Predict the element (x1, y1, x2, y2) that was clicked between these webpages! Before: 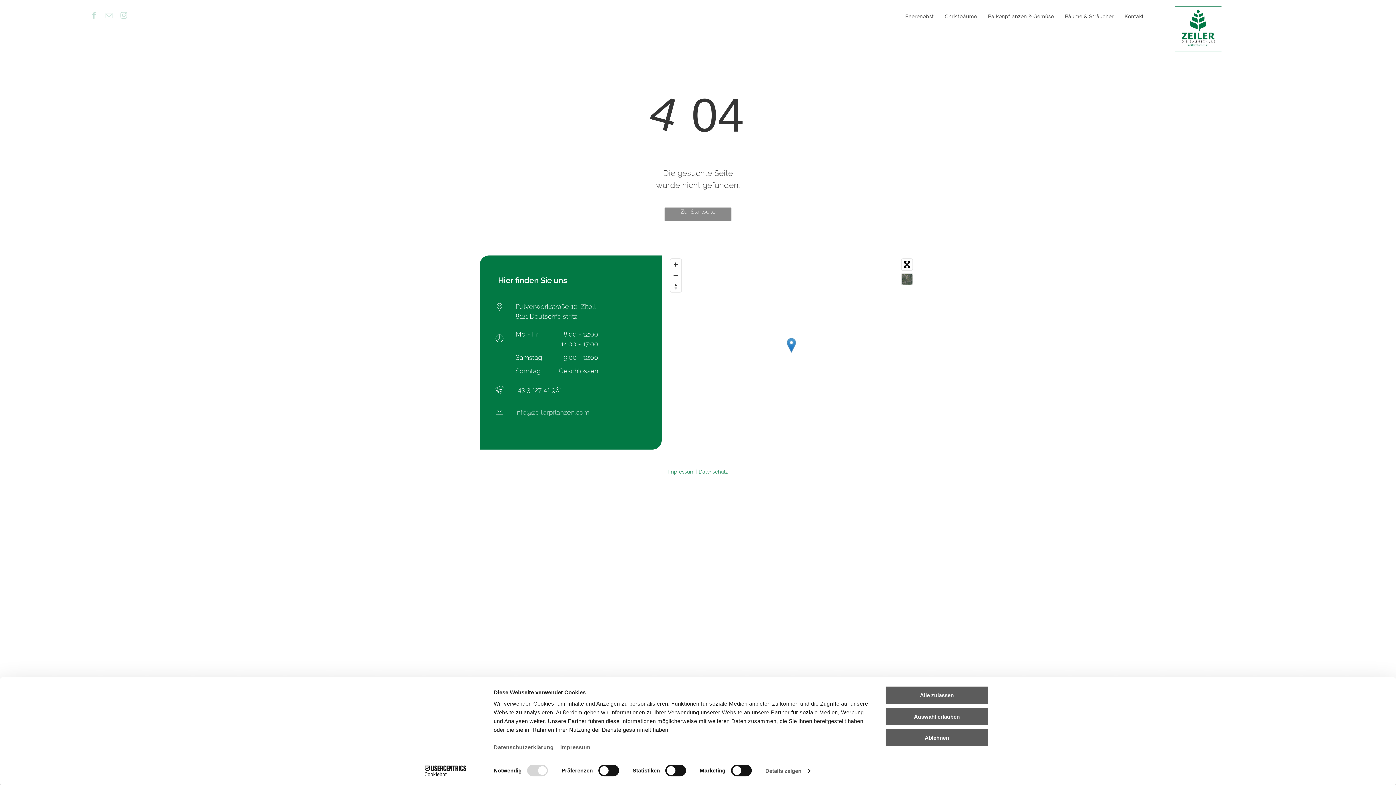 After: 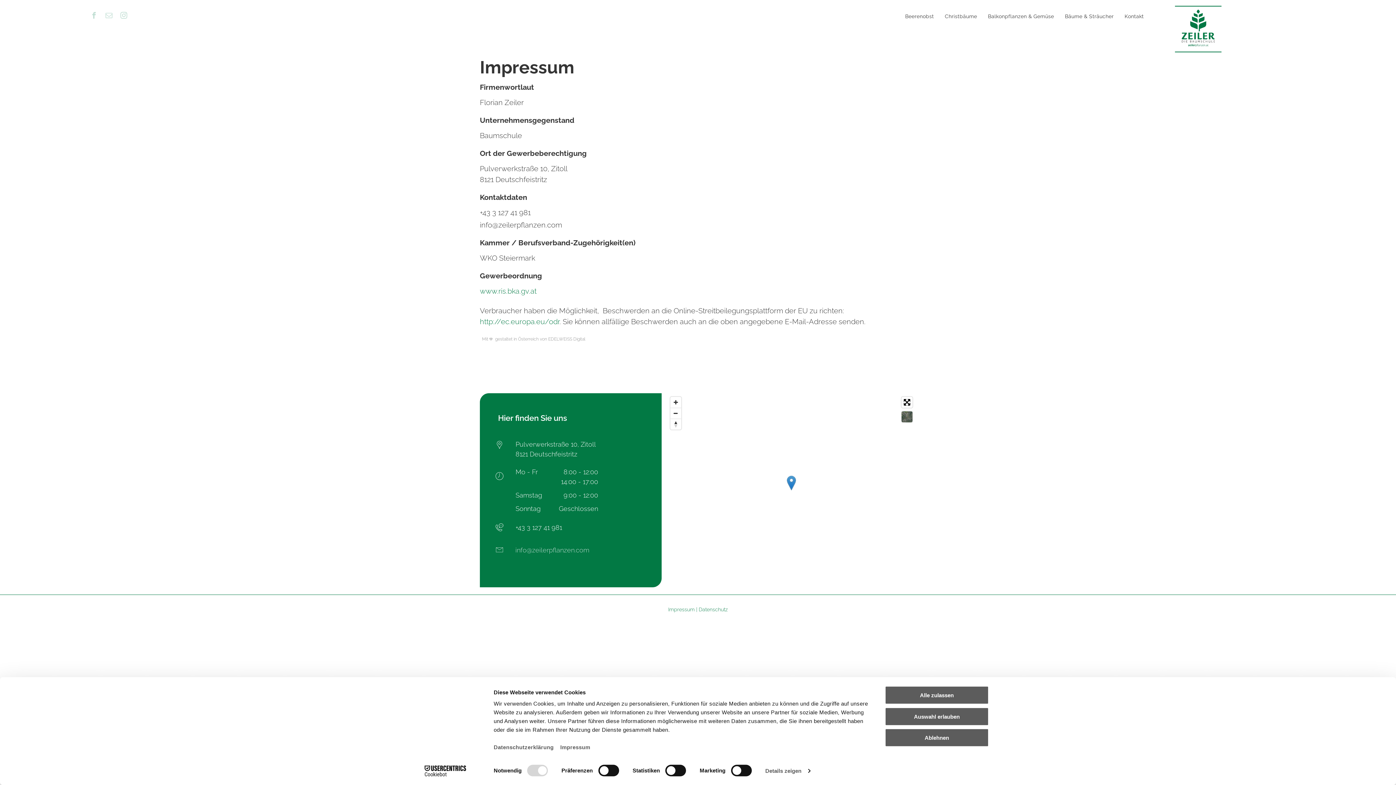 Action: label: Impressum bbox: (668, 469, 694, 474)